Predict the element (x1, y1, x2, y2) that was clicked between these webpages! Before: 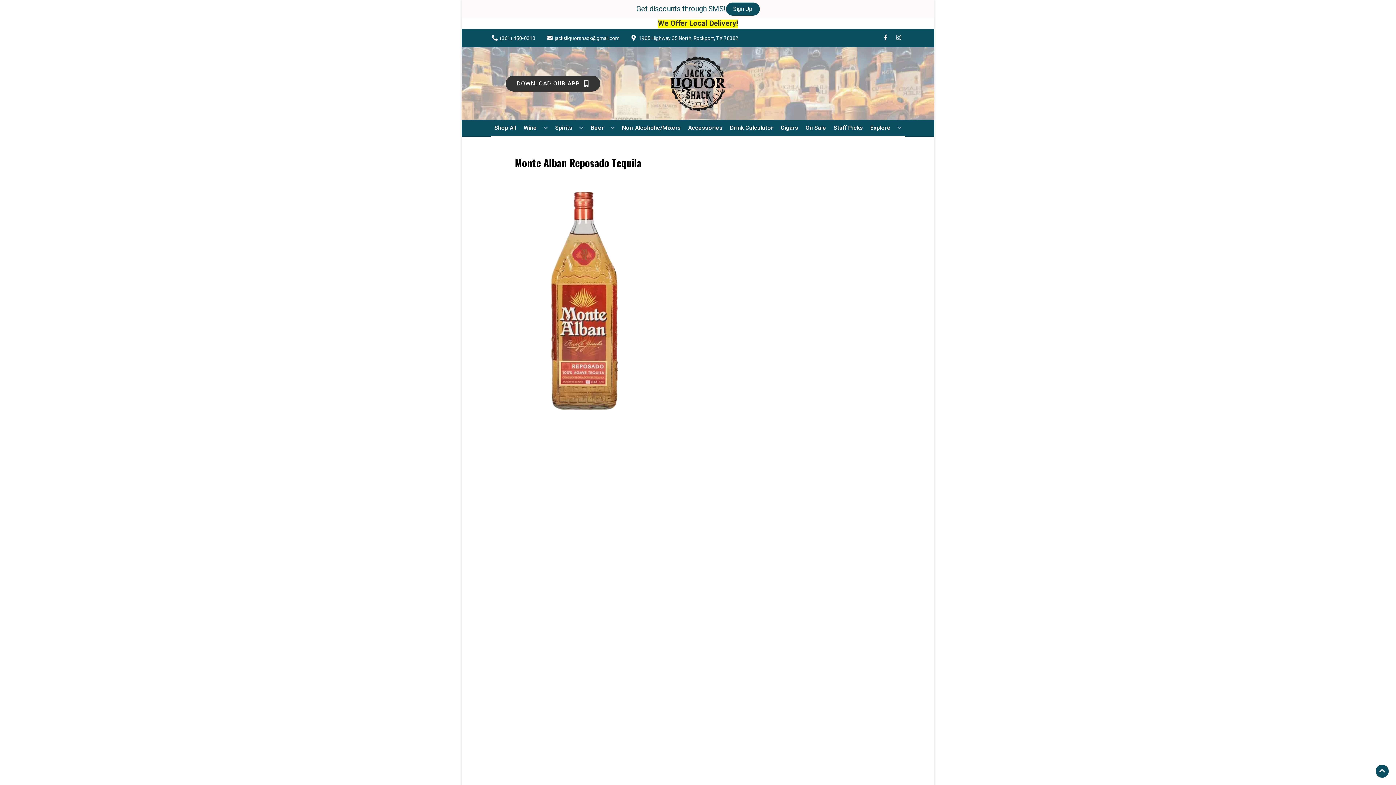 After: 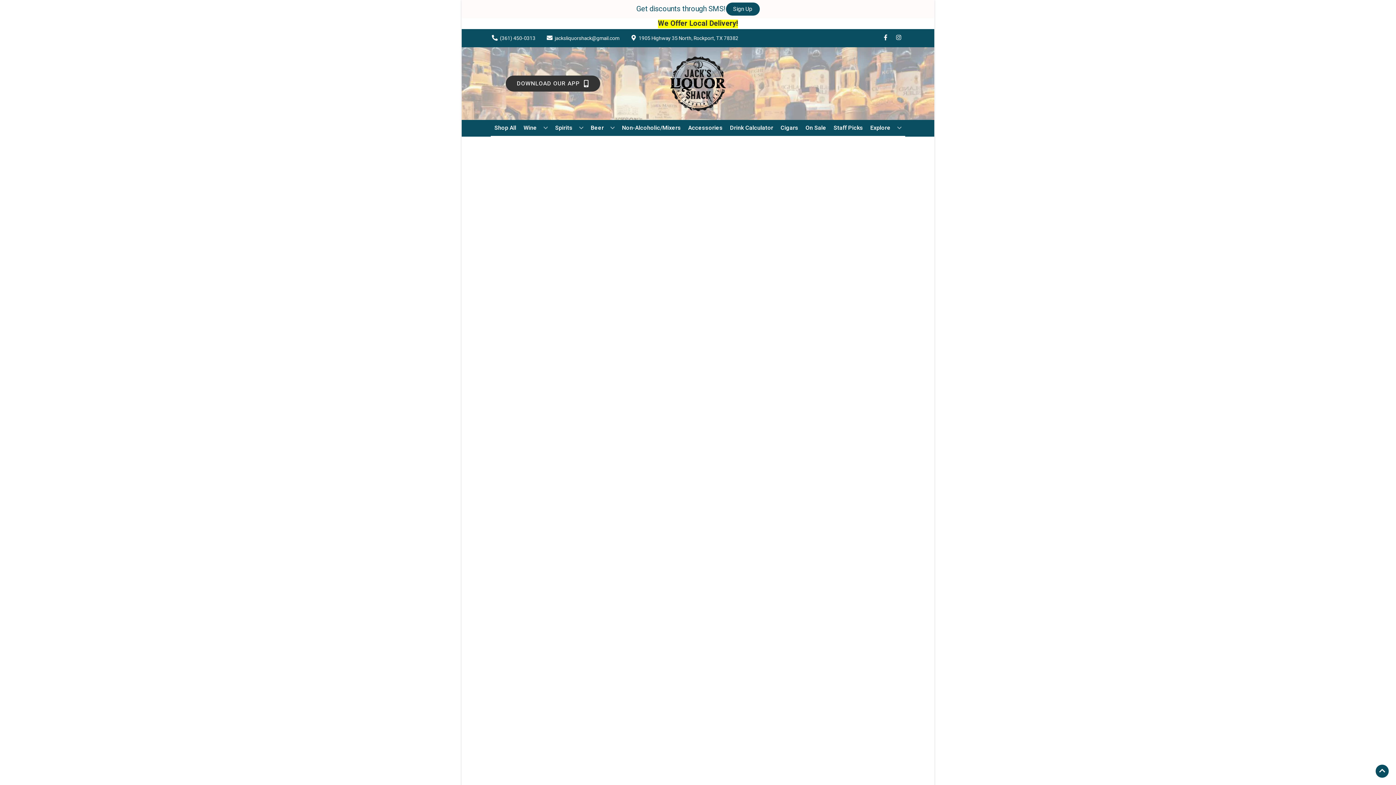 Action: label: Staff Picks bbox: (830, 120, 866, 136)